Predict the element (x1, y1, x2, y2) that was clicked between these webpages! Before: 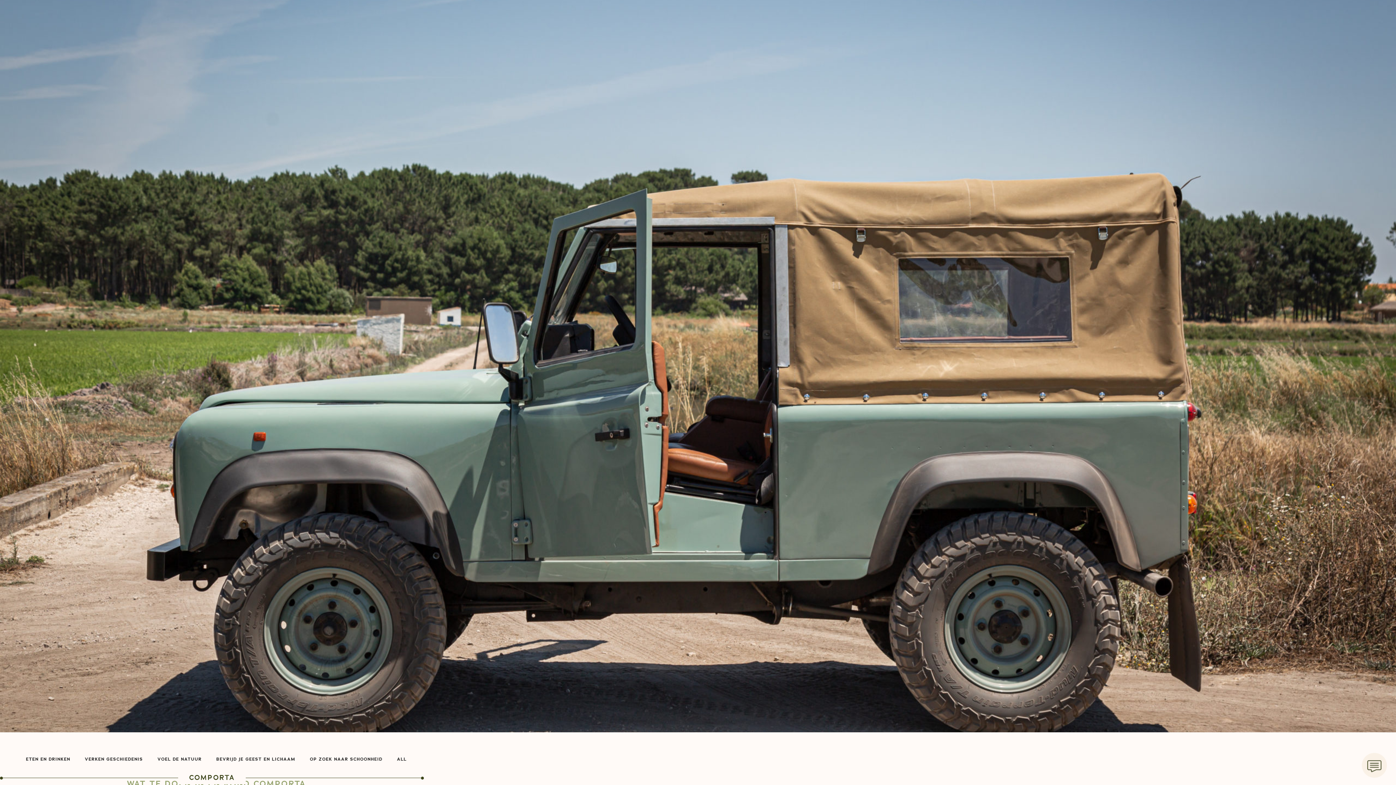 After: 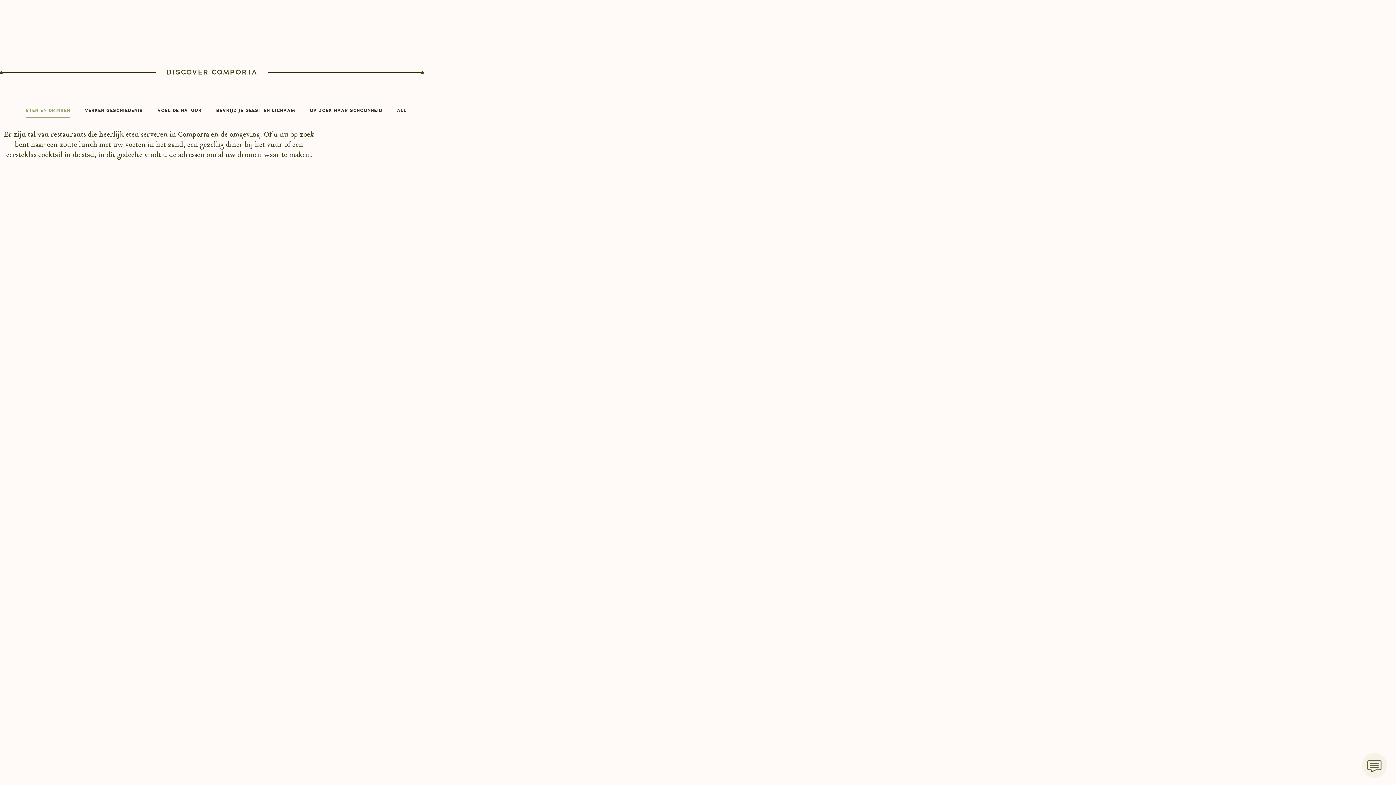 Action: label: ETEN EN DRINKEN bbox: (25, 754, 70, 767)